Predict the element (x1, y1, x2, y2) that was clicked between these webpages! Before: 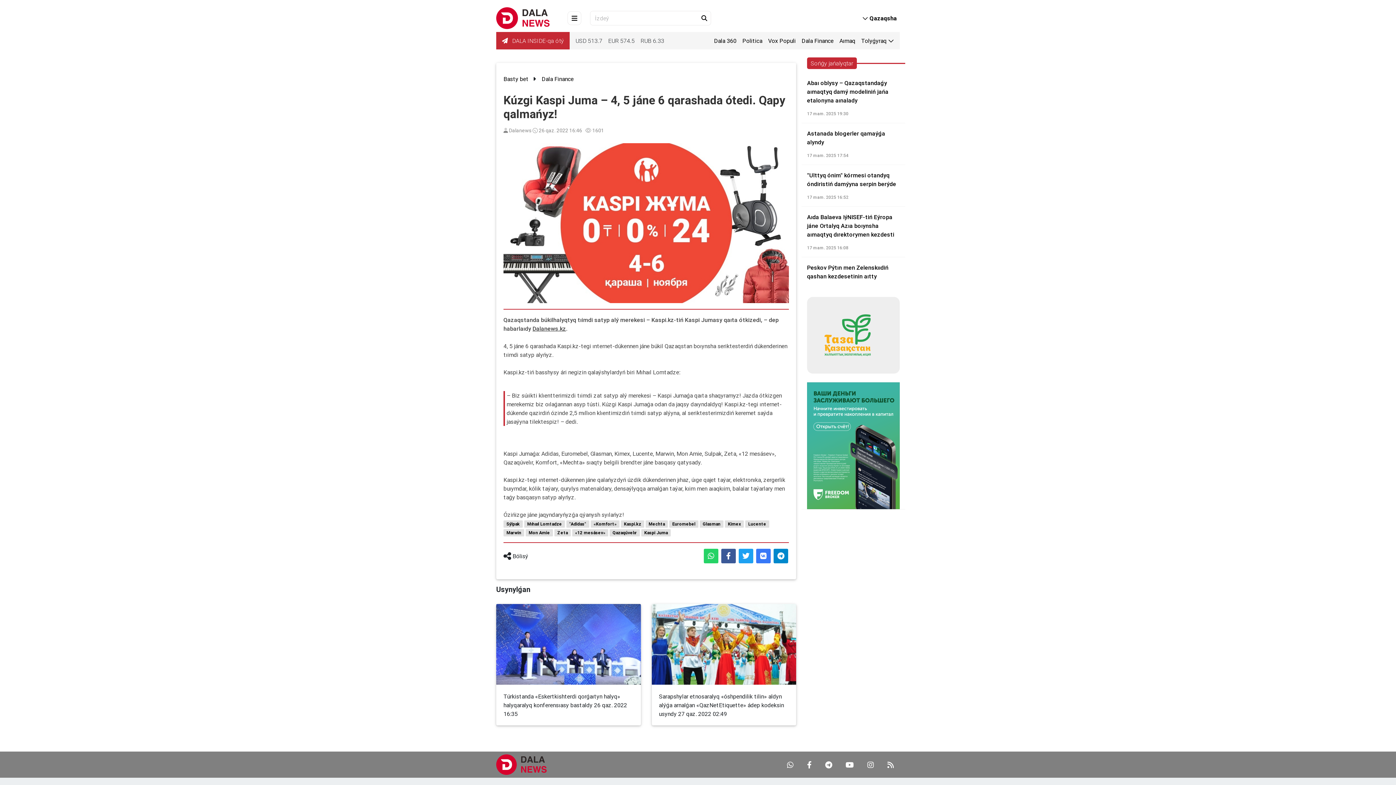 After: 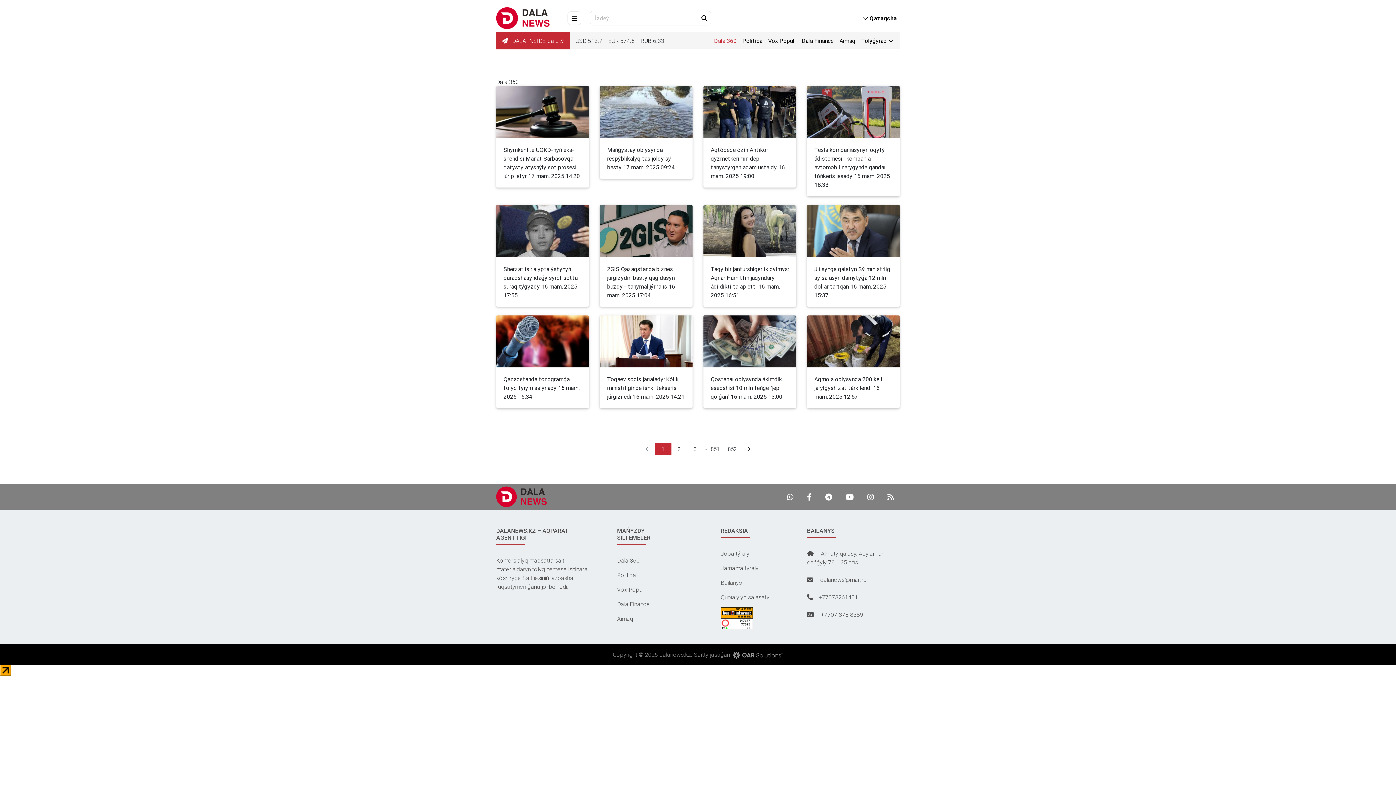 Action: label: Dala 360 bbox: (714, 37, 736, 44)